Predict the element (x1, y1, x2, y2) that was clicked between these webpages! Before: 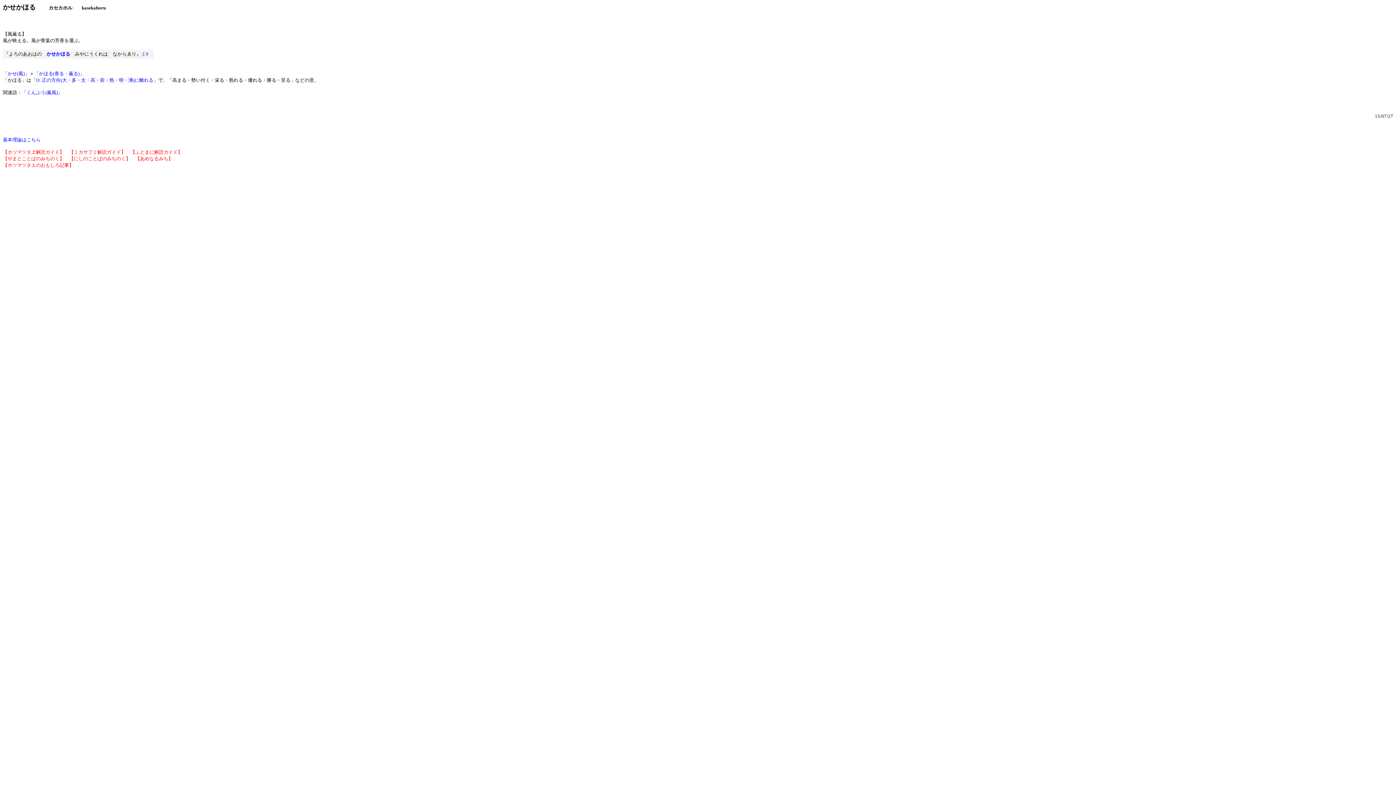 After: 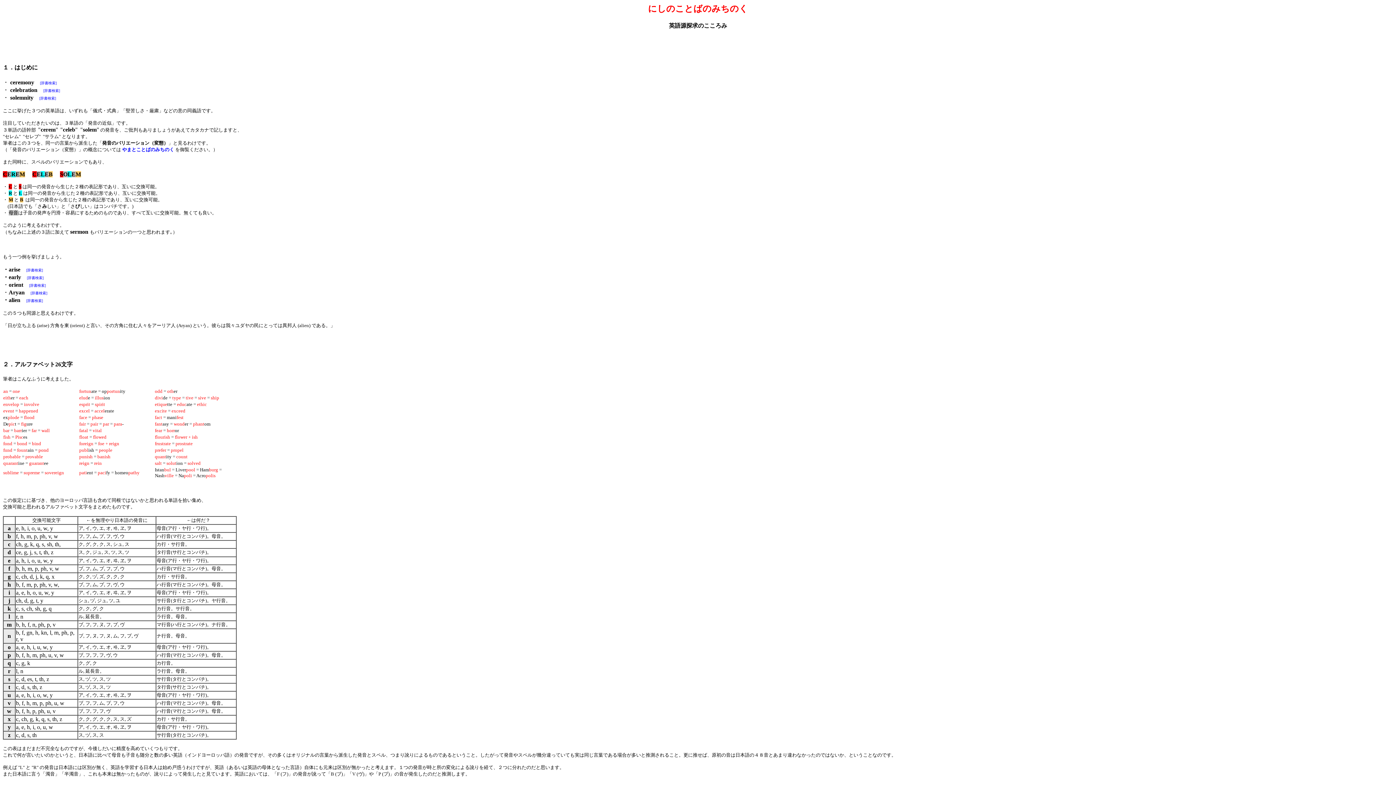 Action: bbox: (69, 156, 130, 161) label: 【にしのことばのみちのく】